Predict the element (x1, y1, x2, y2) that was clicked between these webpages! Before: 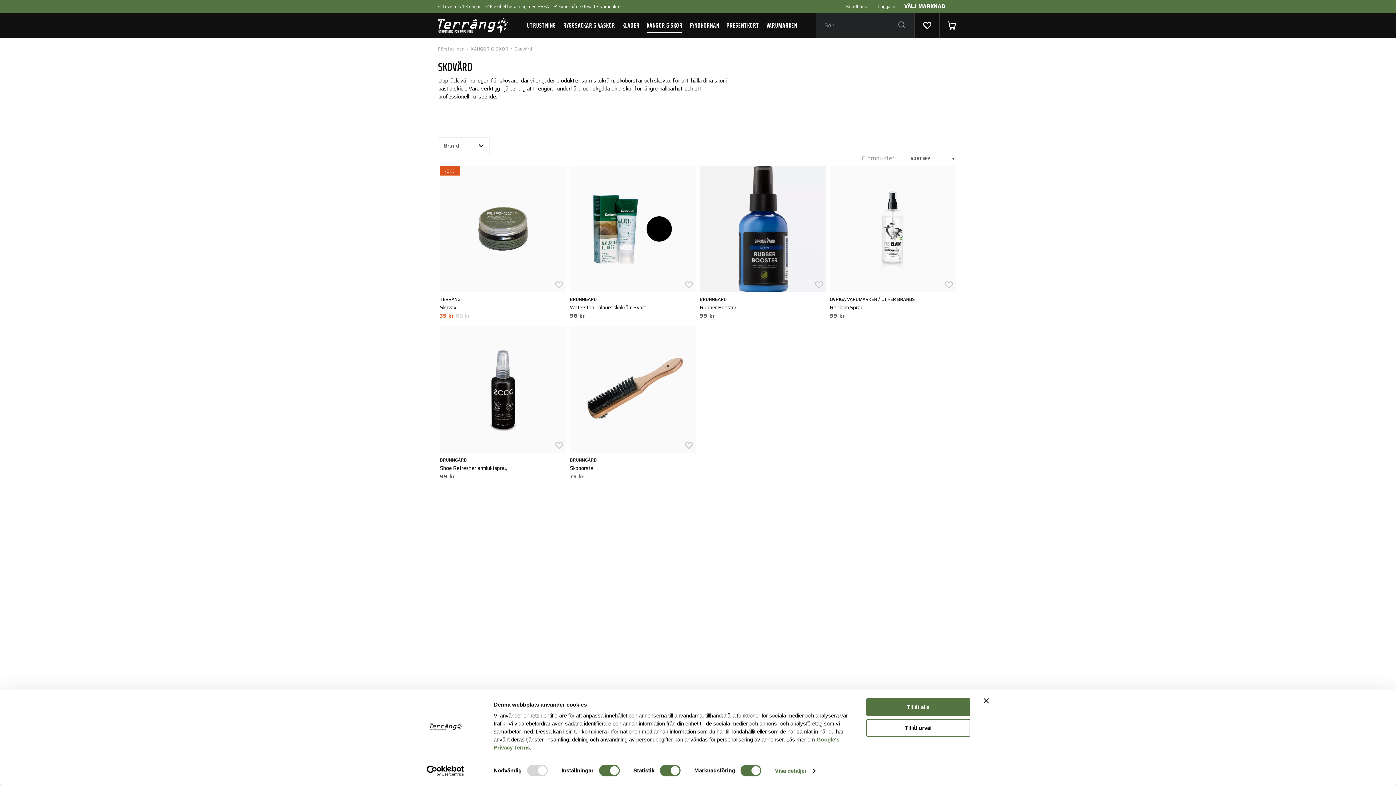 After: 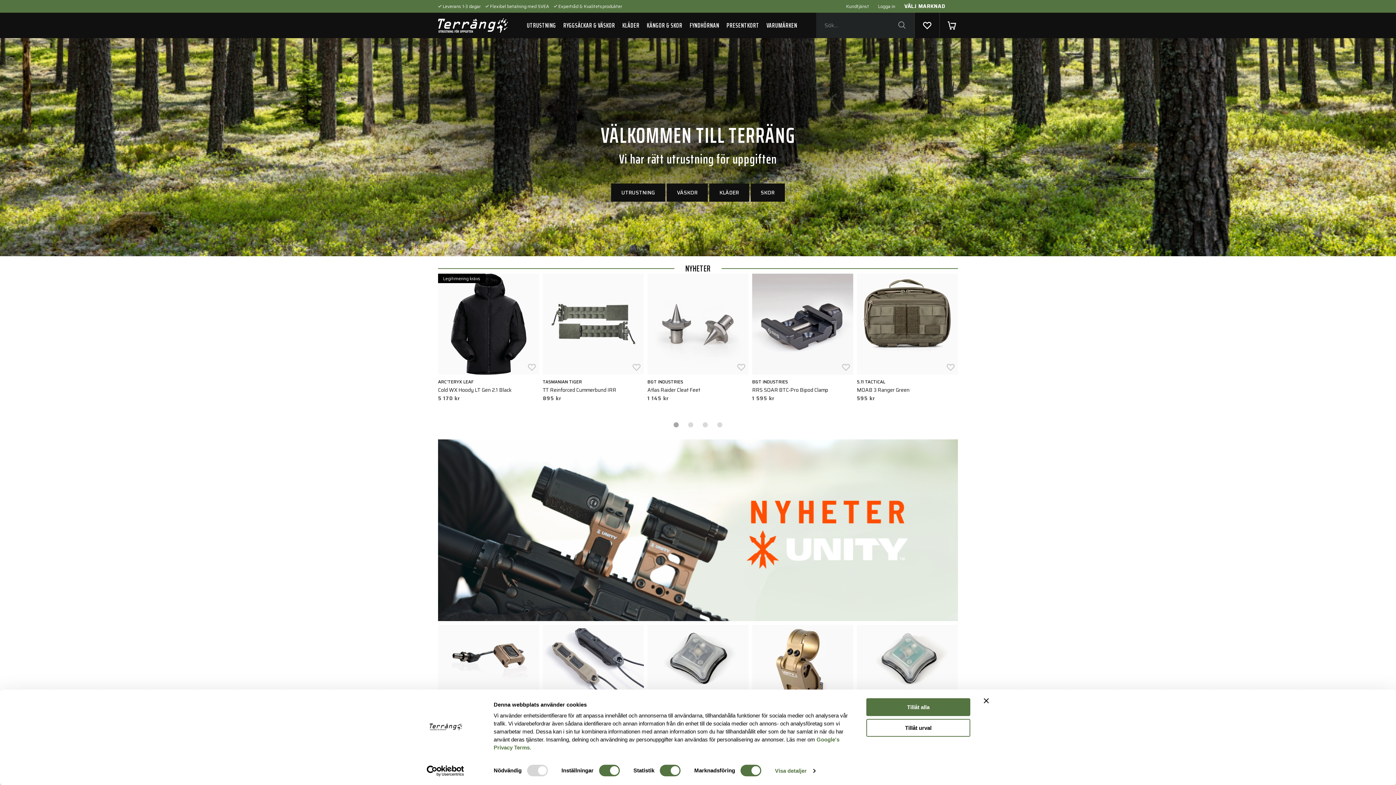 Action: label: Förstasidan bbox: (438, 43, 467, 54)